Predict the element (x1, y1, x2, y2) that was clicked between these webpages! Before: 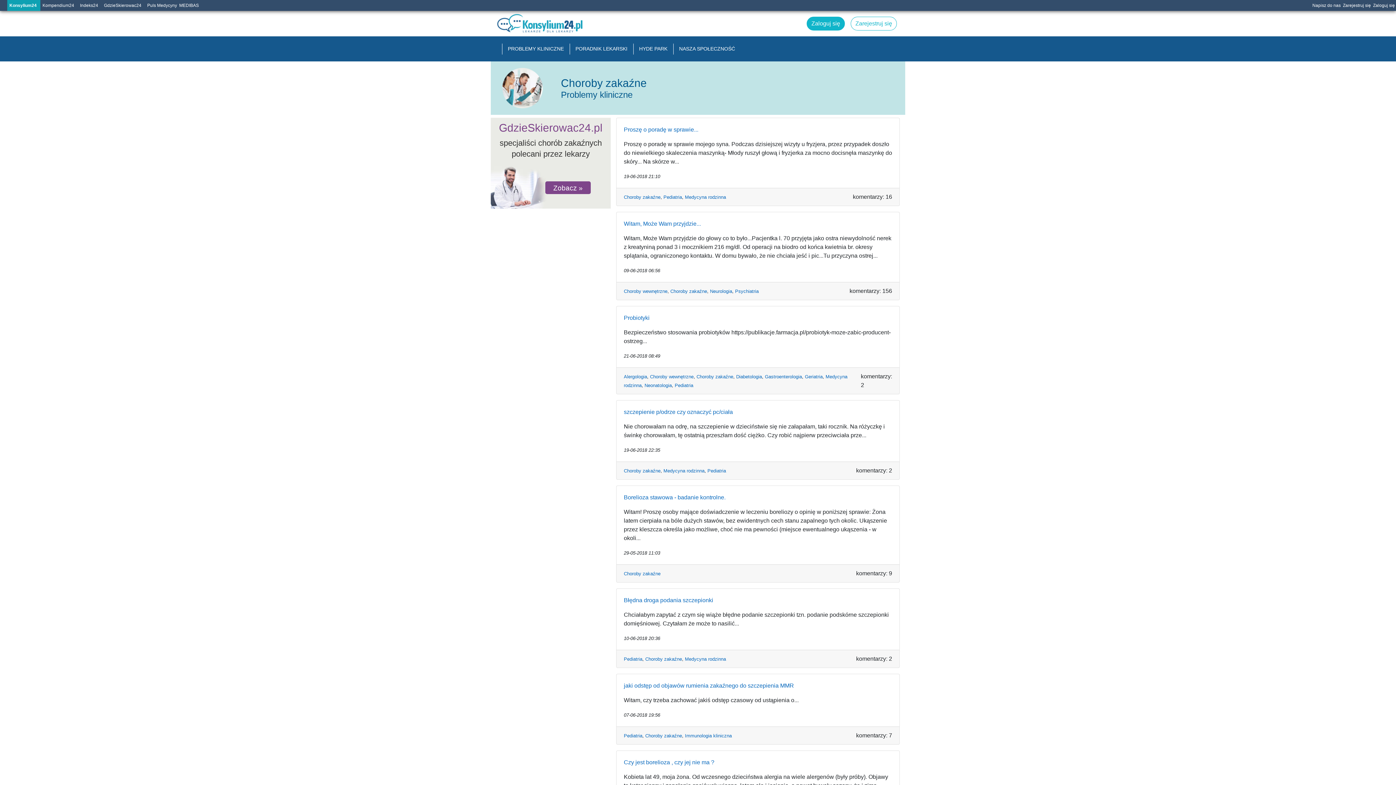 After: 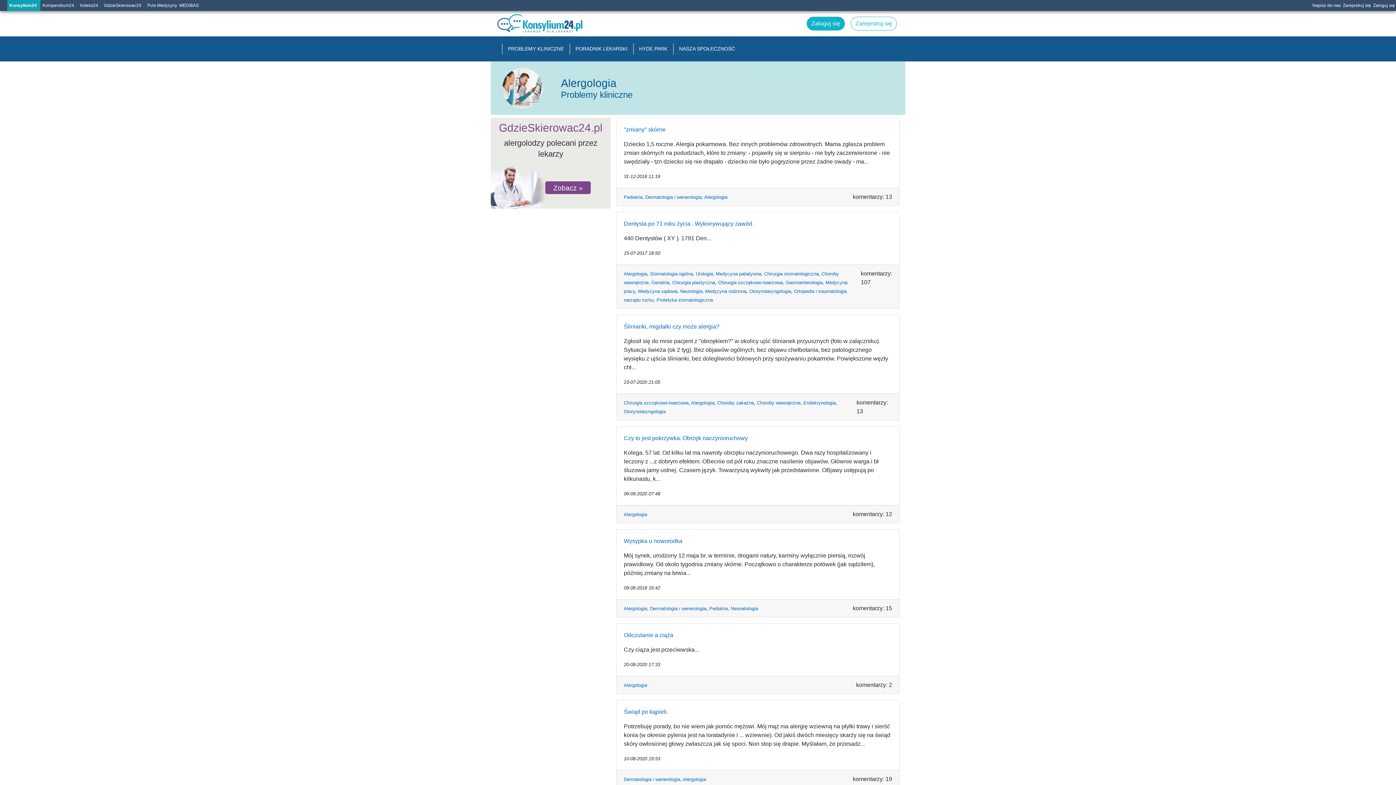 Action: bbox: (624, 374, 647, 379) label: Alergologia